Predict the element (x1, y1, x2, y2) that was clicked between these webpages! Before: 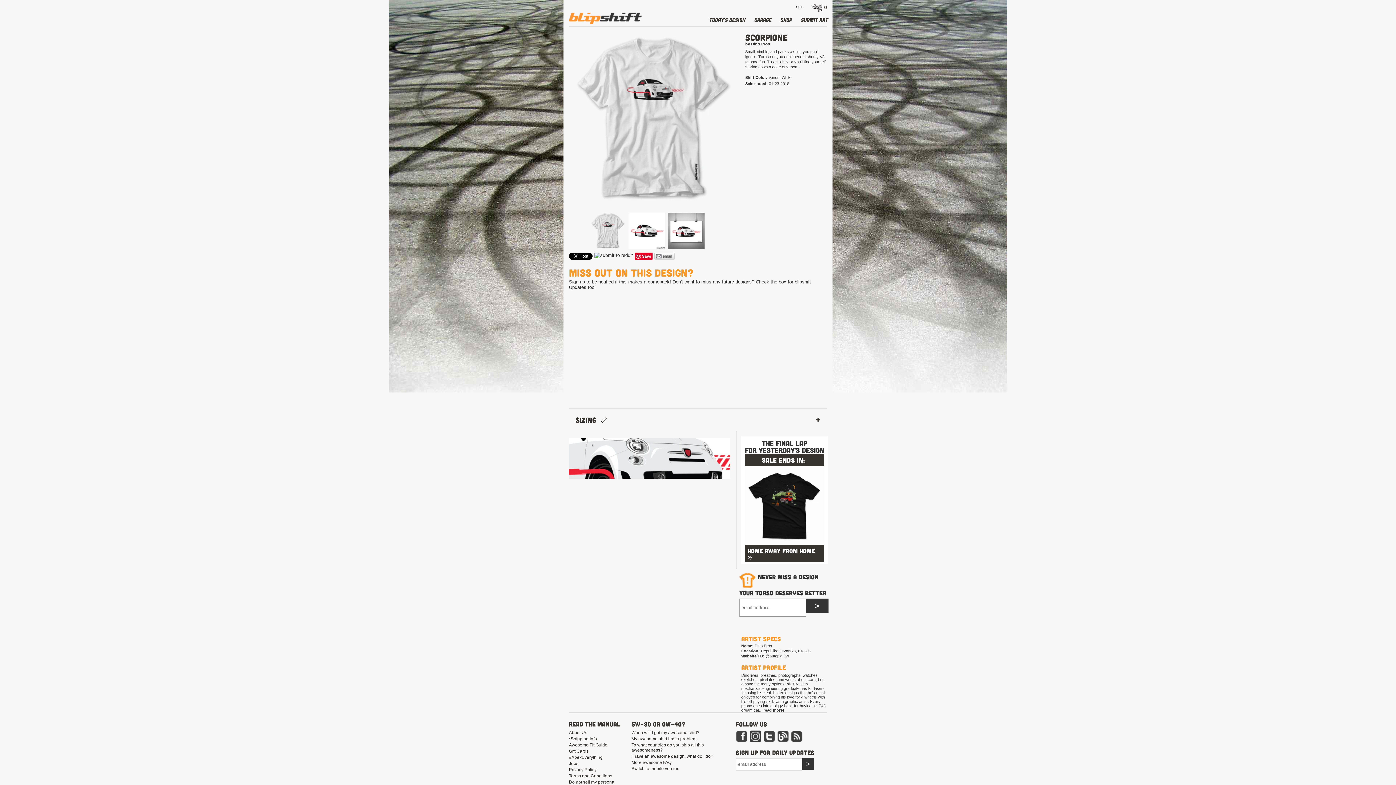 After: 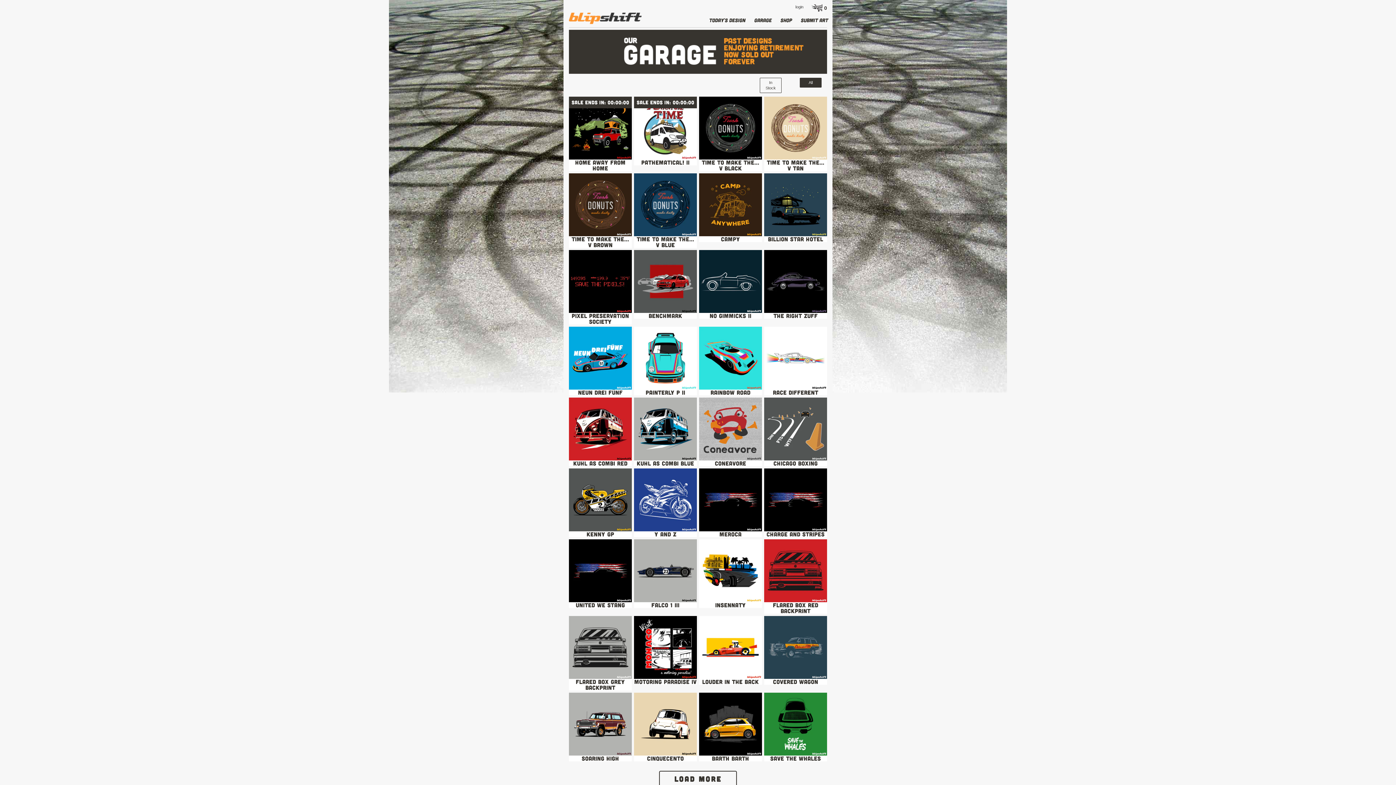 Action: bbox: (754, 14, 772, 25) label: Garage